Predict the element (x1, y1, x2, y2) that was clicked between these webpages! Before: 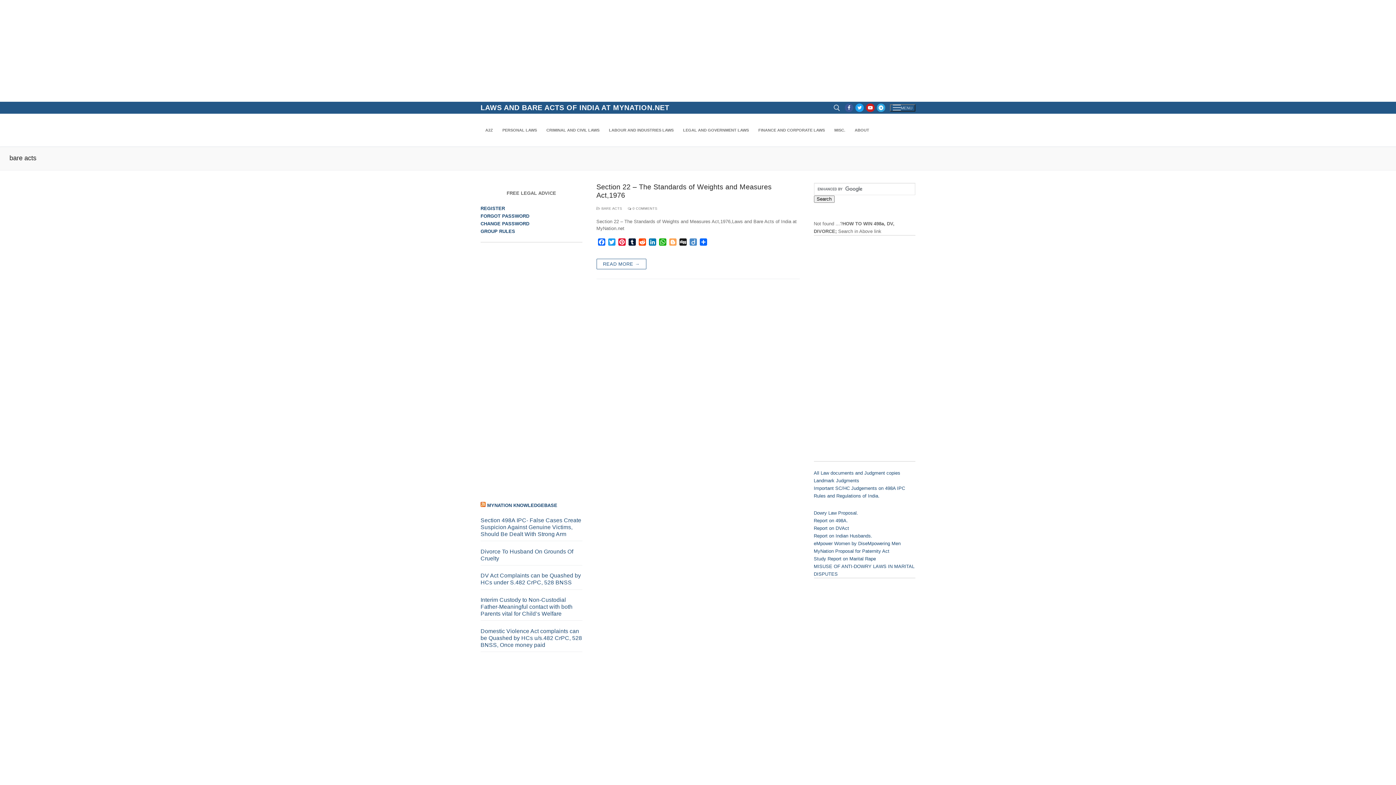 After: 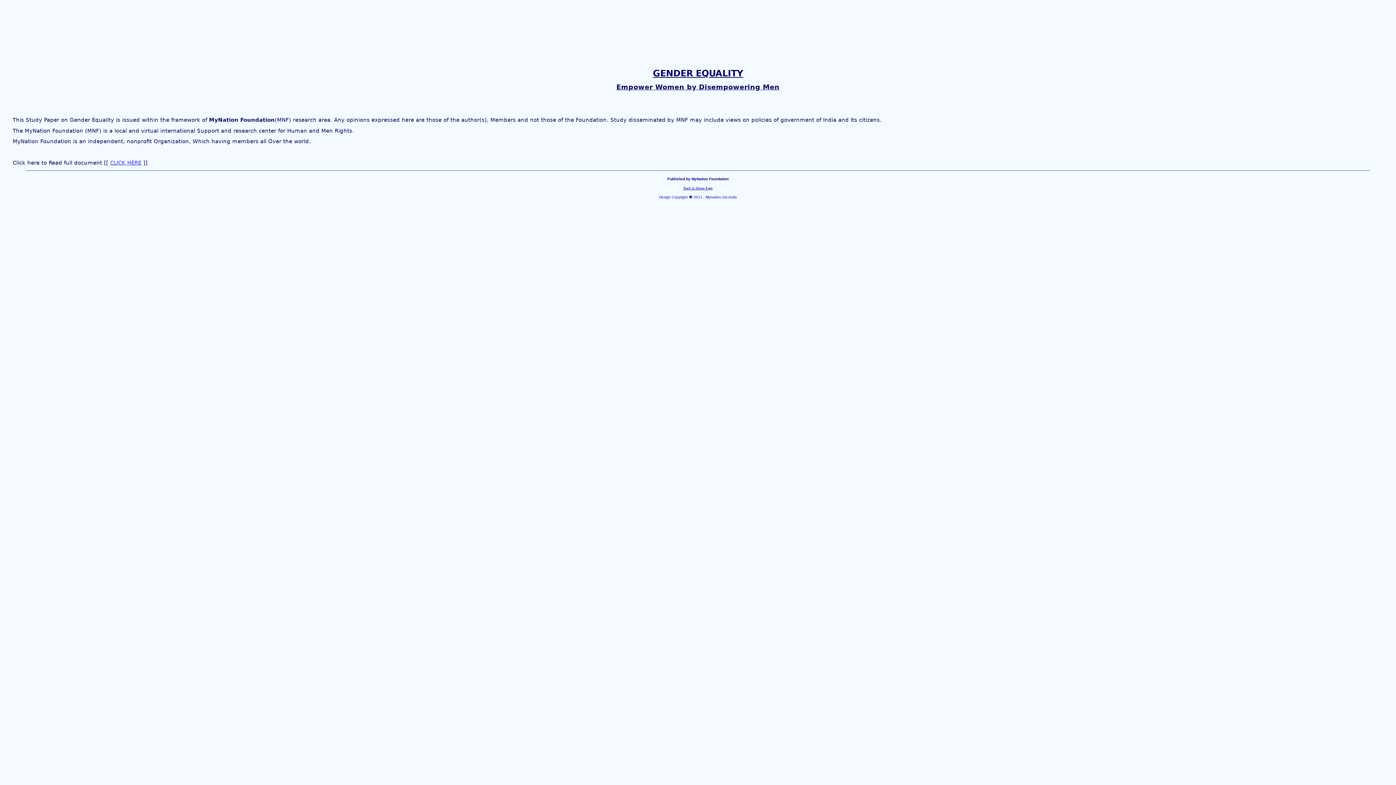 Action: label: eMpower Women by DiseMpowering Men bbox: (814, 541, 900, 546)